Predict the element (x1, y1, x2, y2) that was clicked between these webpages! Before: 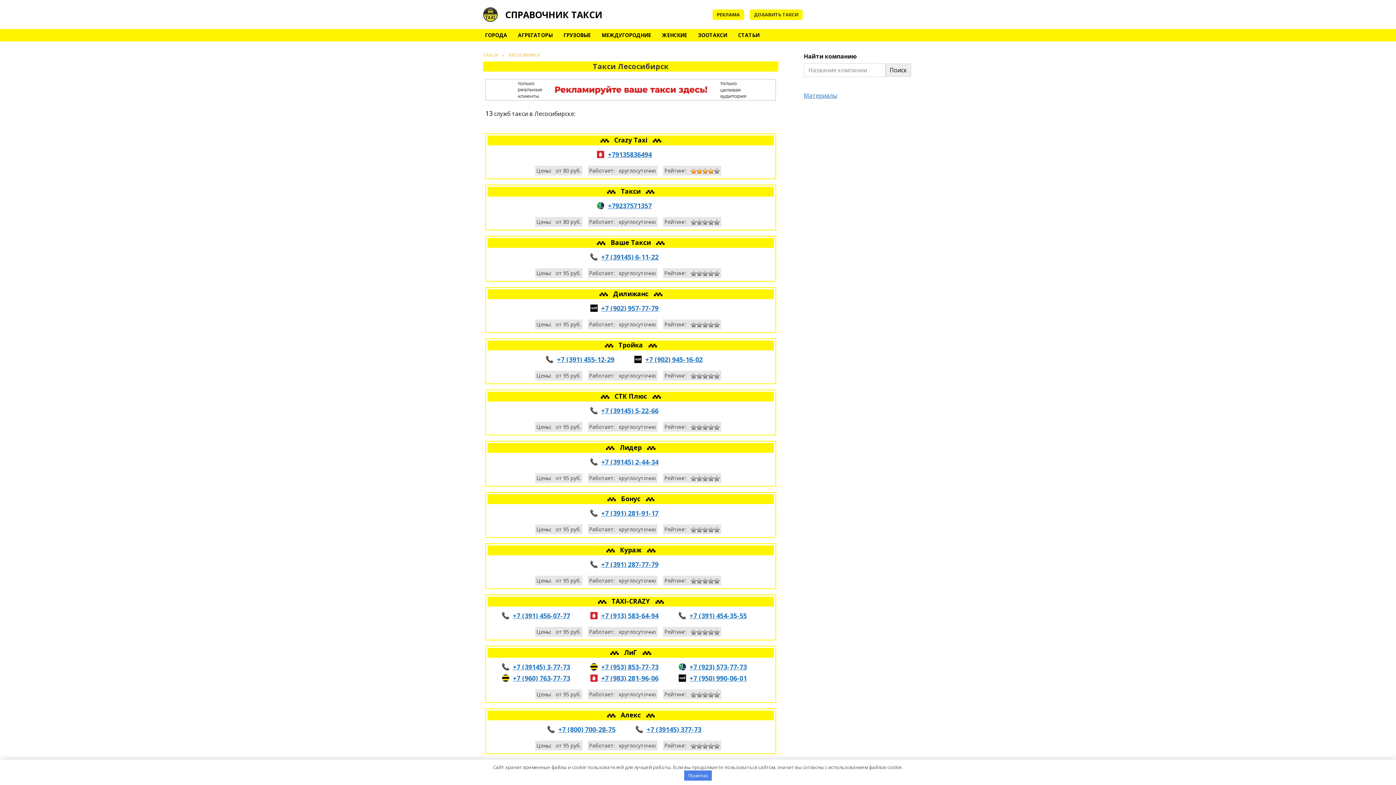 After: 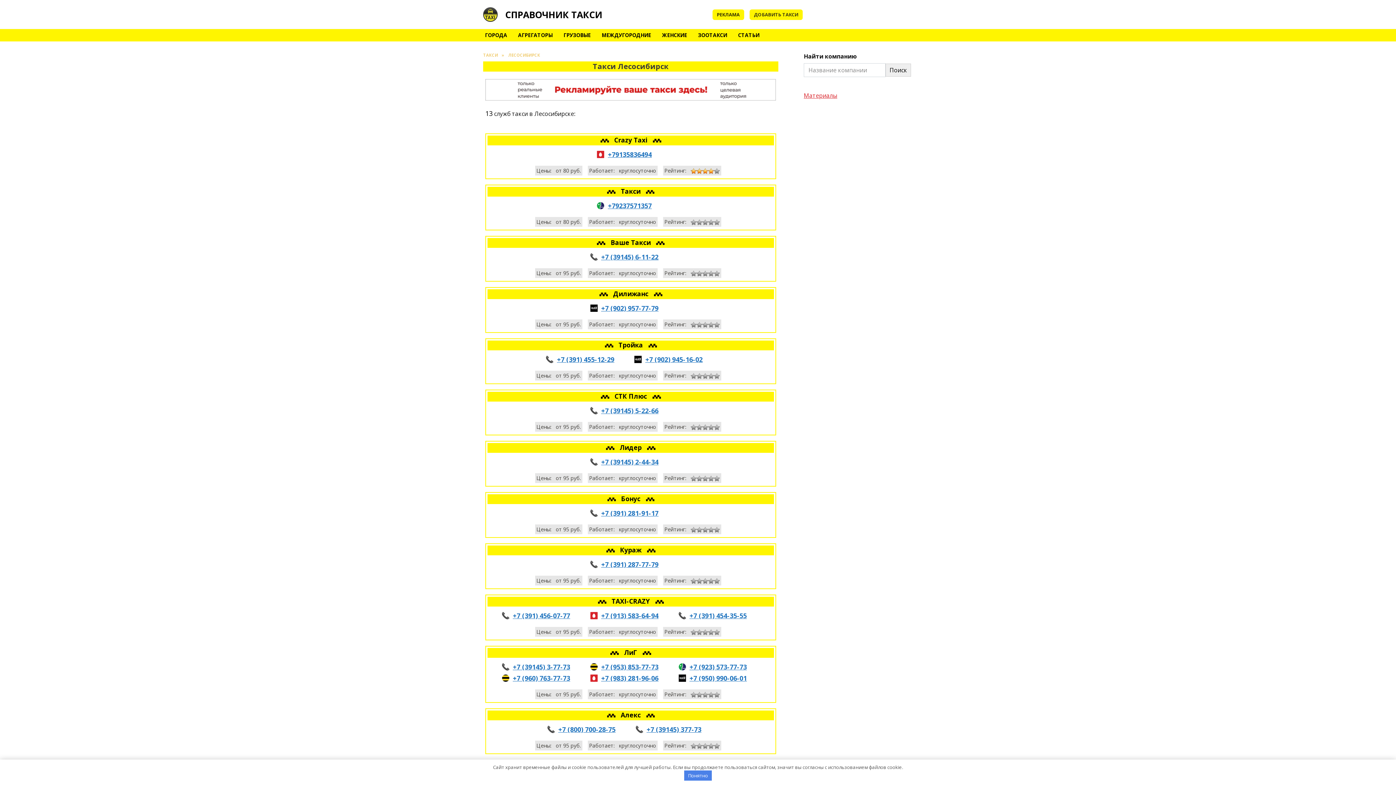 Action: label: Материалы bbox: (804, 91, 837, 99)